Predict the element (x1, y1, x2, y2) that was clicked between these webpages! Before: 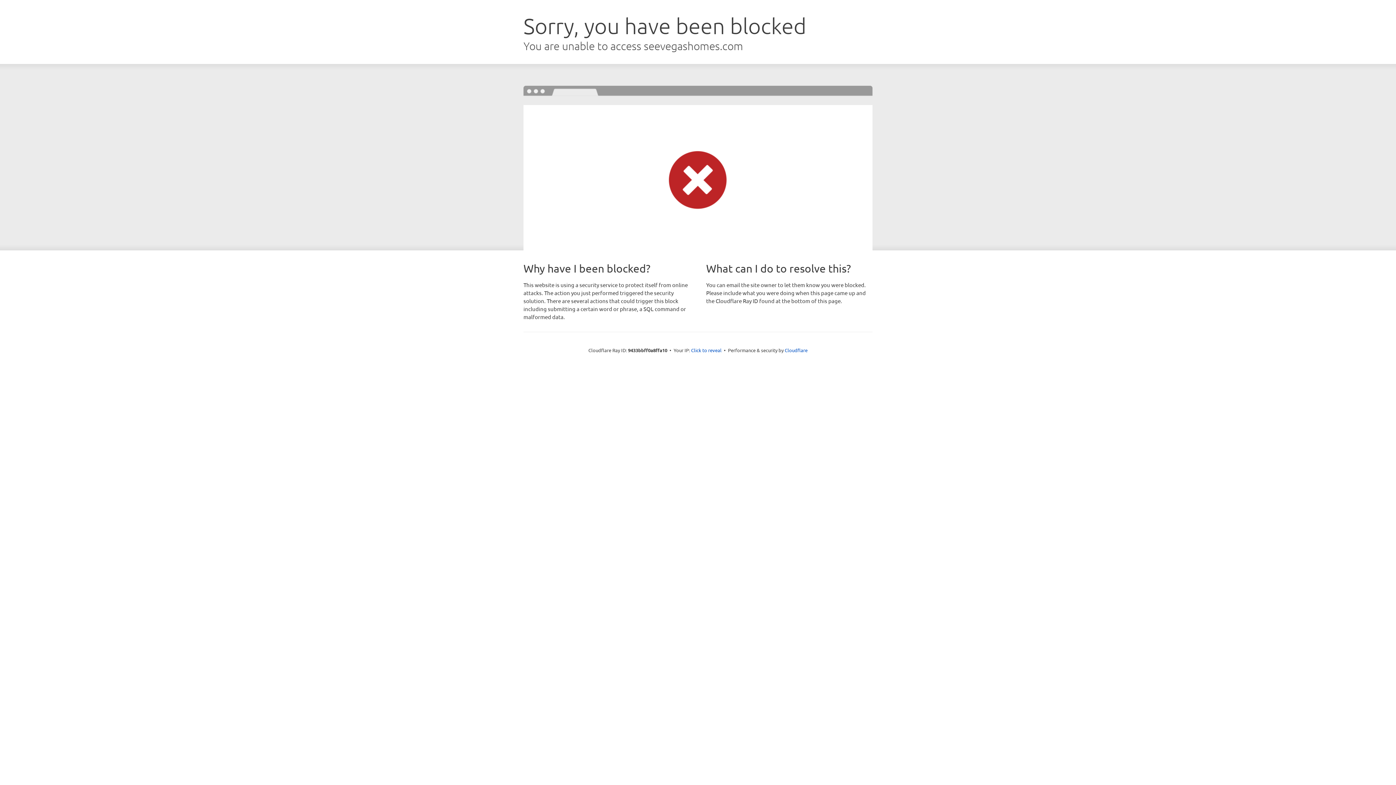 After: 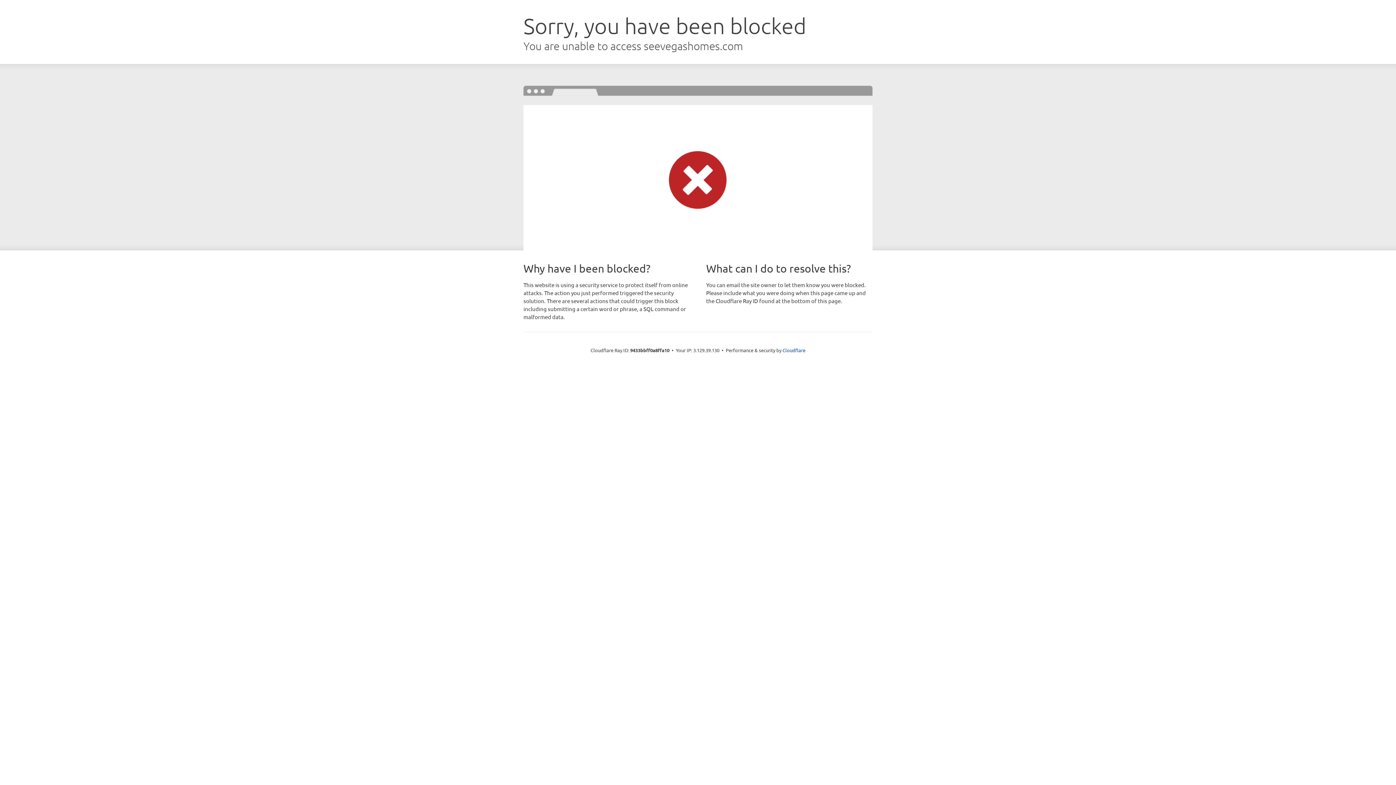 Action: bbox: (691, 346, 721, 353) label: Click to reveal